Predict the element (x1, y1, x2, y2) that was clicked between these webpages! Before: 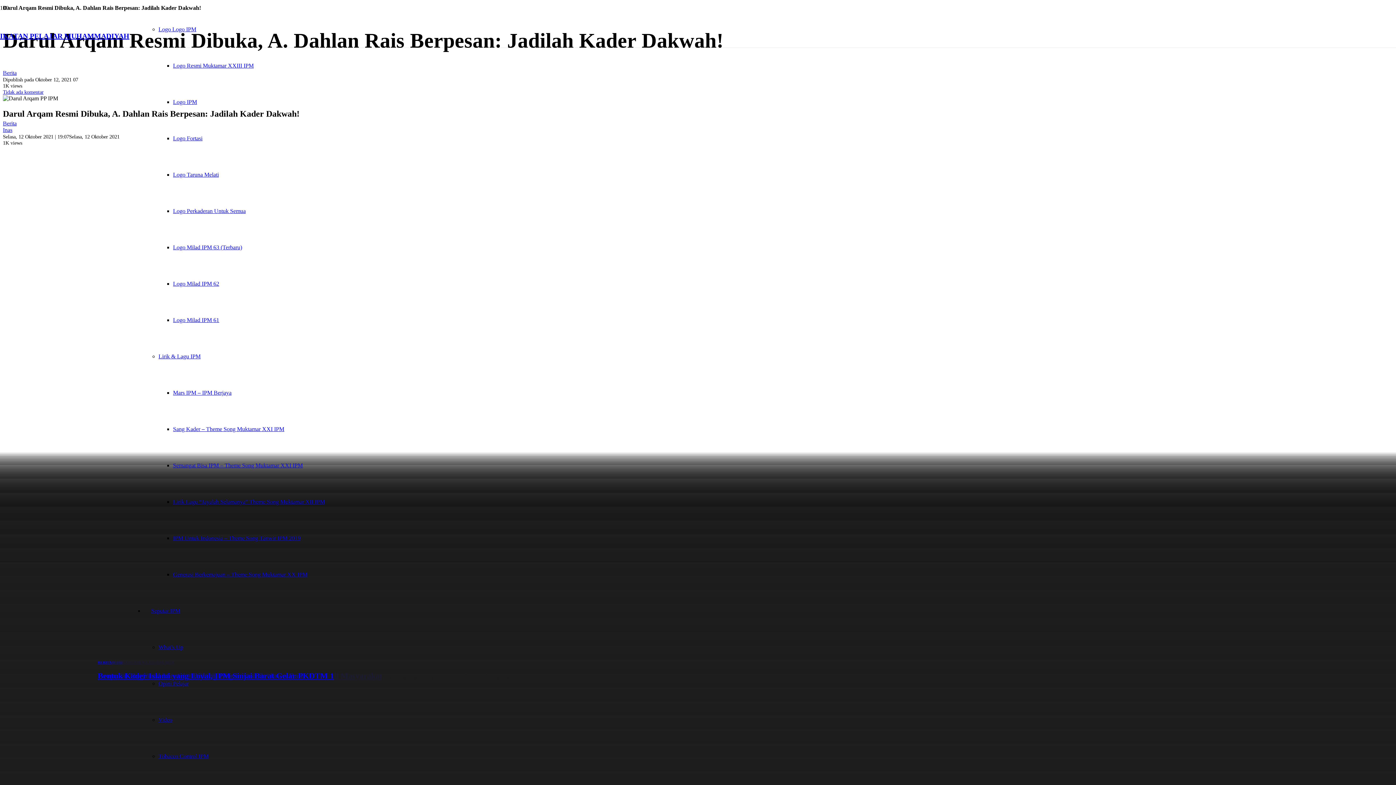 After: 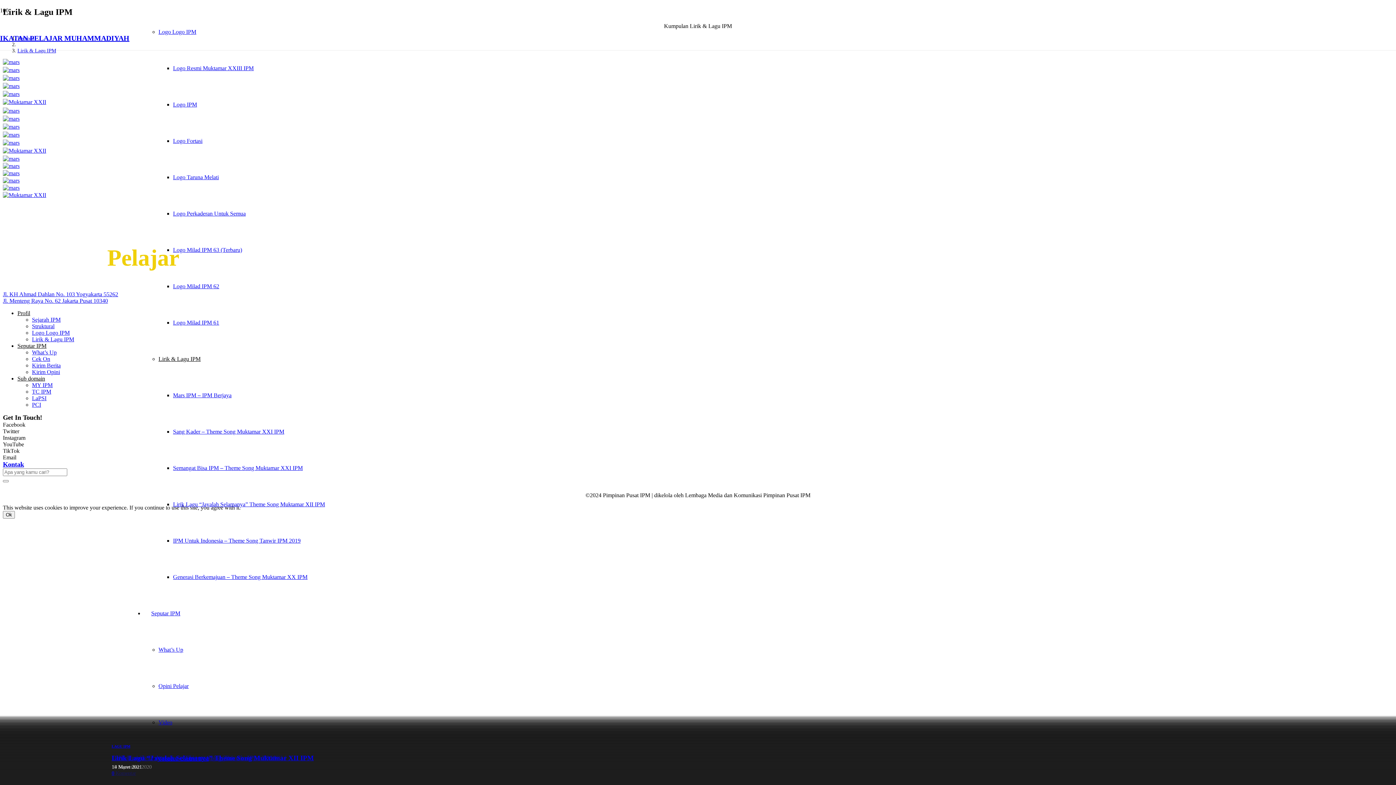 Action: bbox: (158, 353, 200, 359) label: Lirik & Lagu IPM